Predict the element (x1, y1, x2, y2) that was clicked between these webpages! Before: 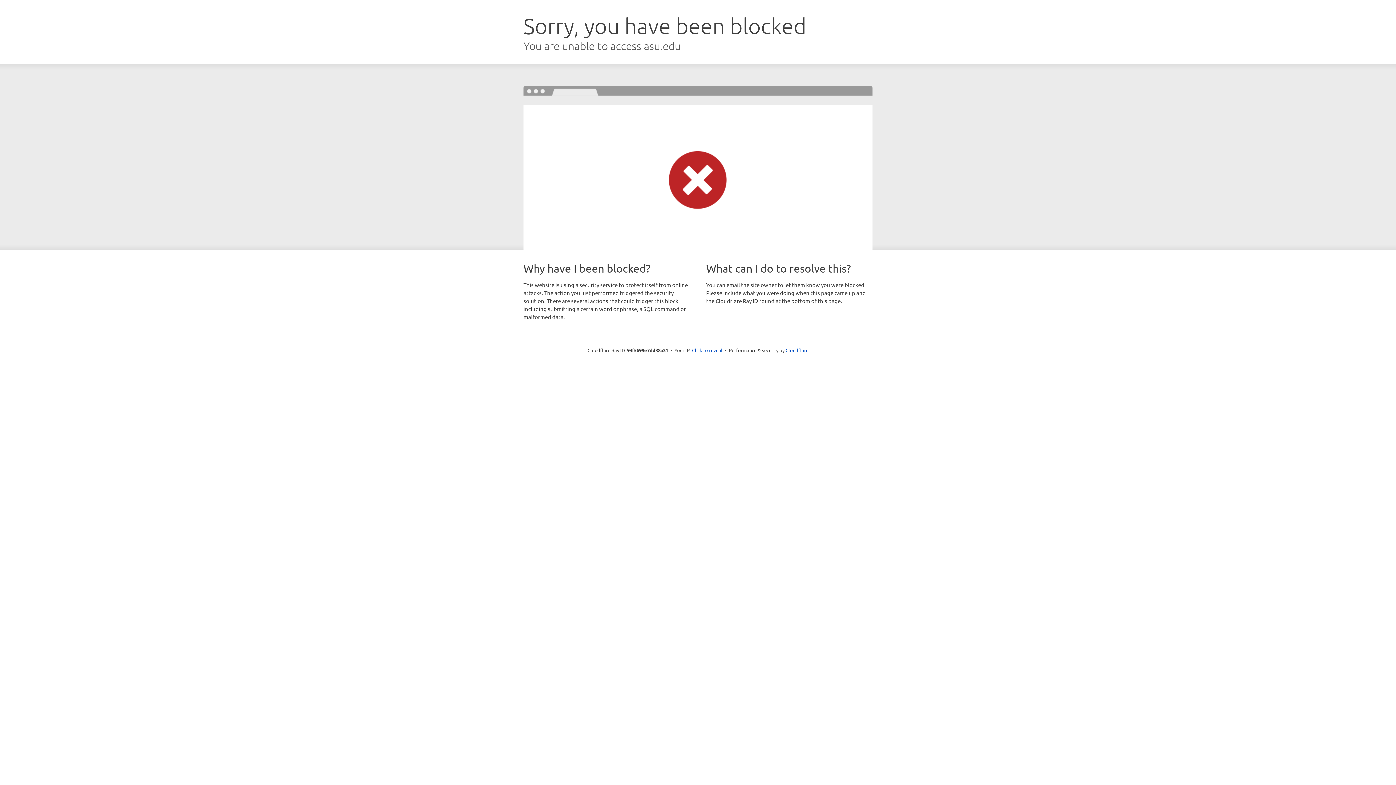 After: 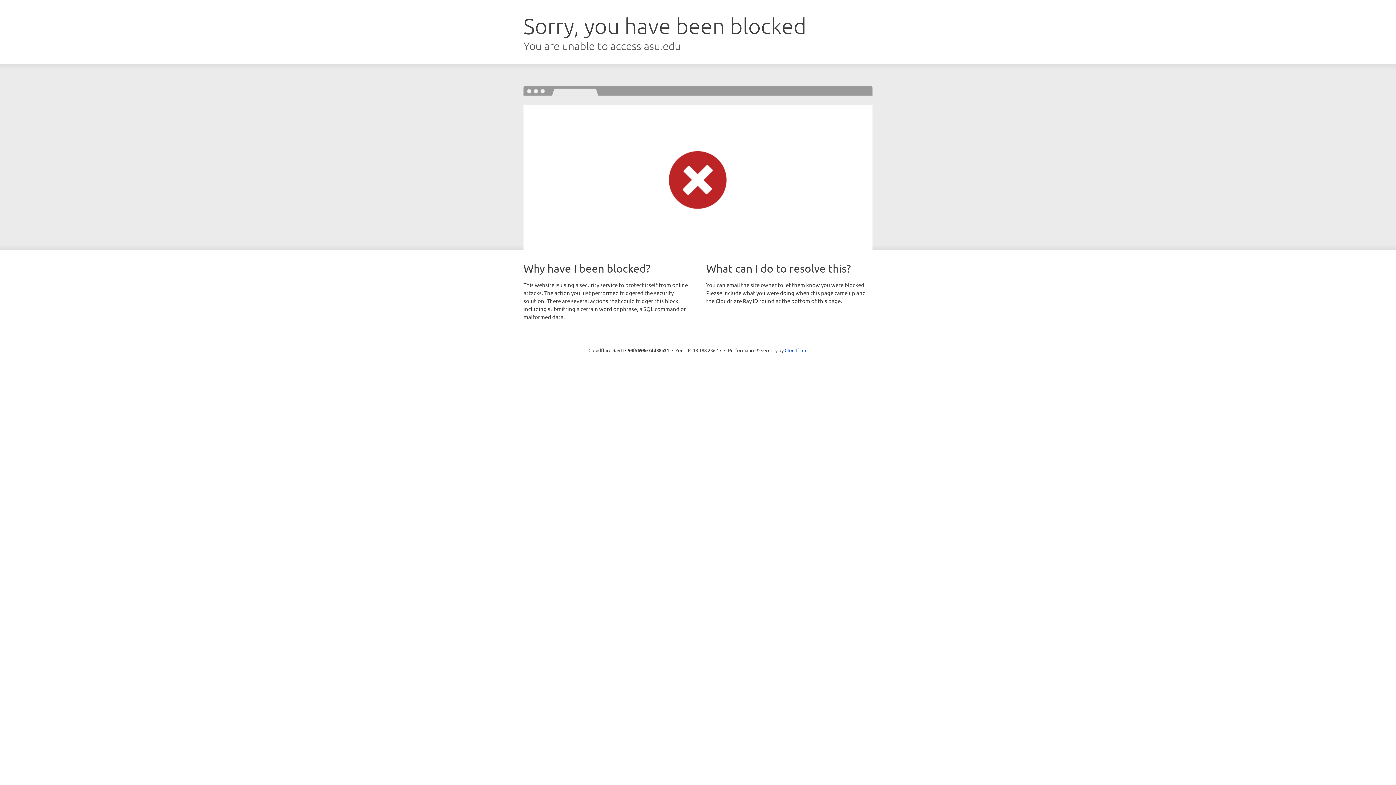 Action: bbox: (692, 346, 722, 353) label: Click to reveal